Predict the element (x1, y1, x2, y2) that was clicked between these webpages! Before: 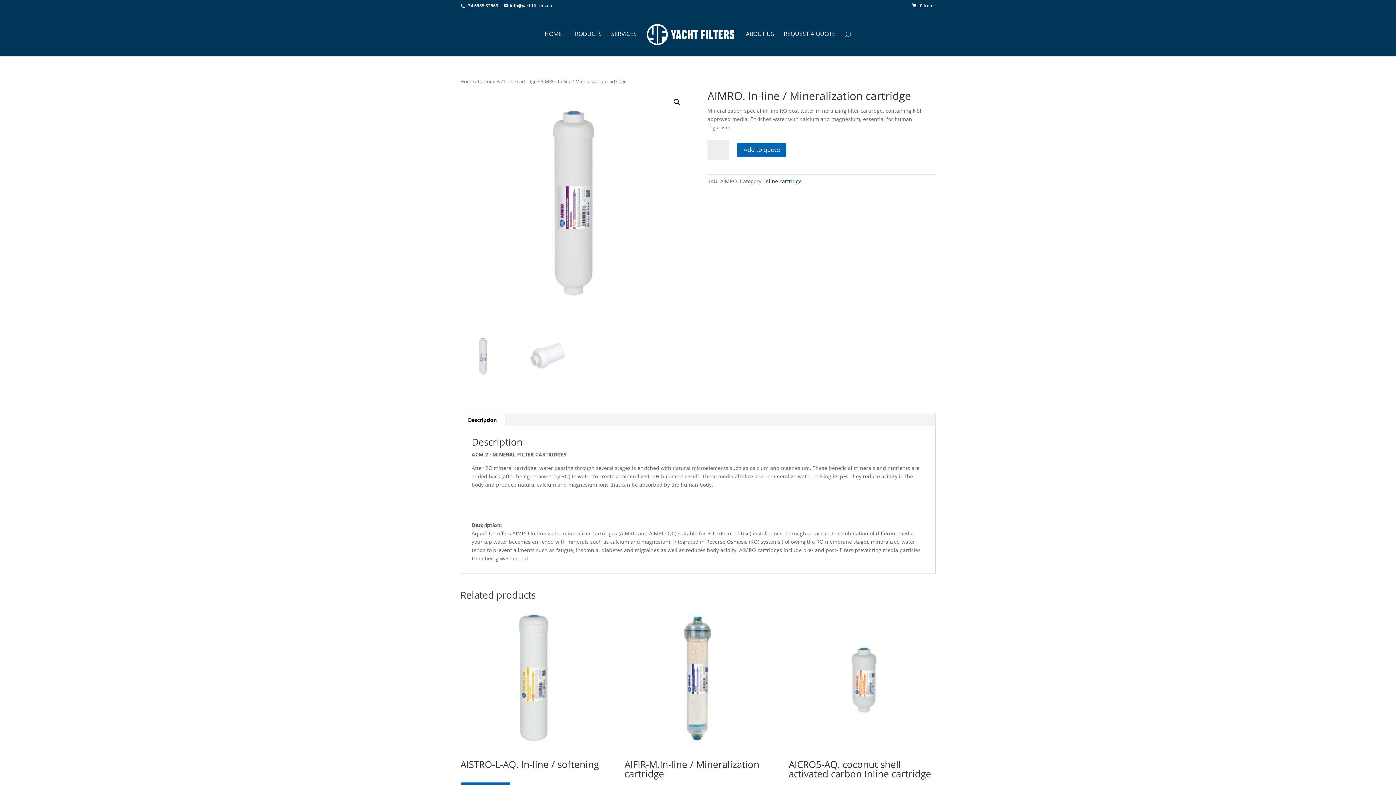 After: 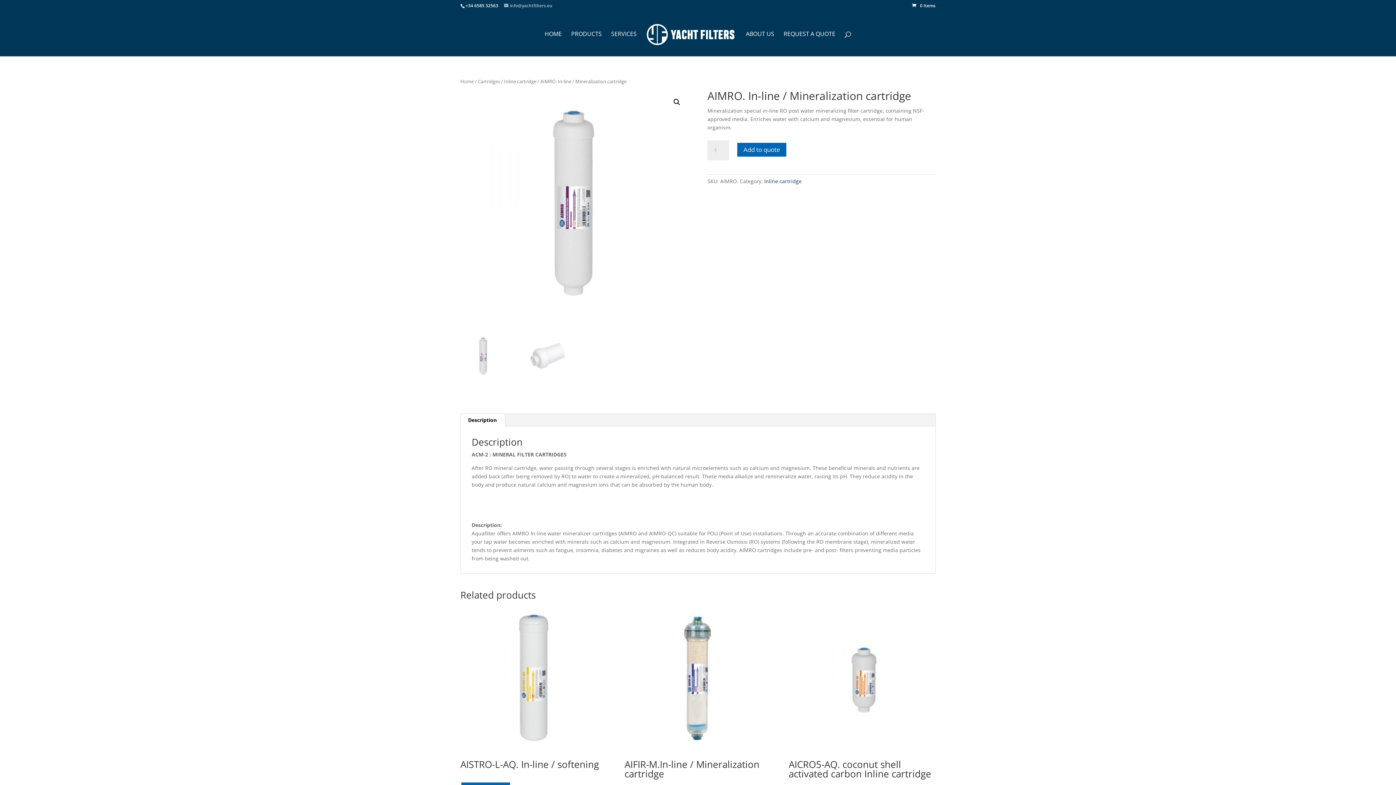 Action: label: info@yachtfilters.eu bbox: (504, 2, 552, 8)